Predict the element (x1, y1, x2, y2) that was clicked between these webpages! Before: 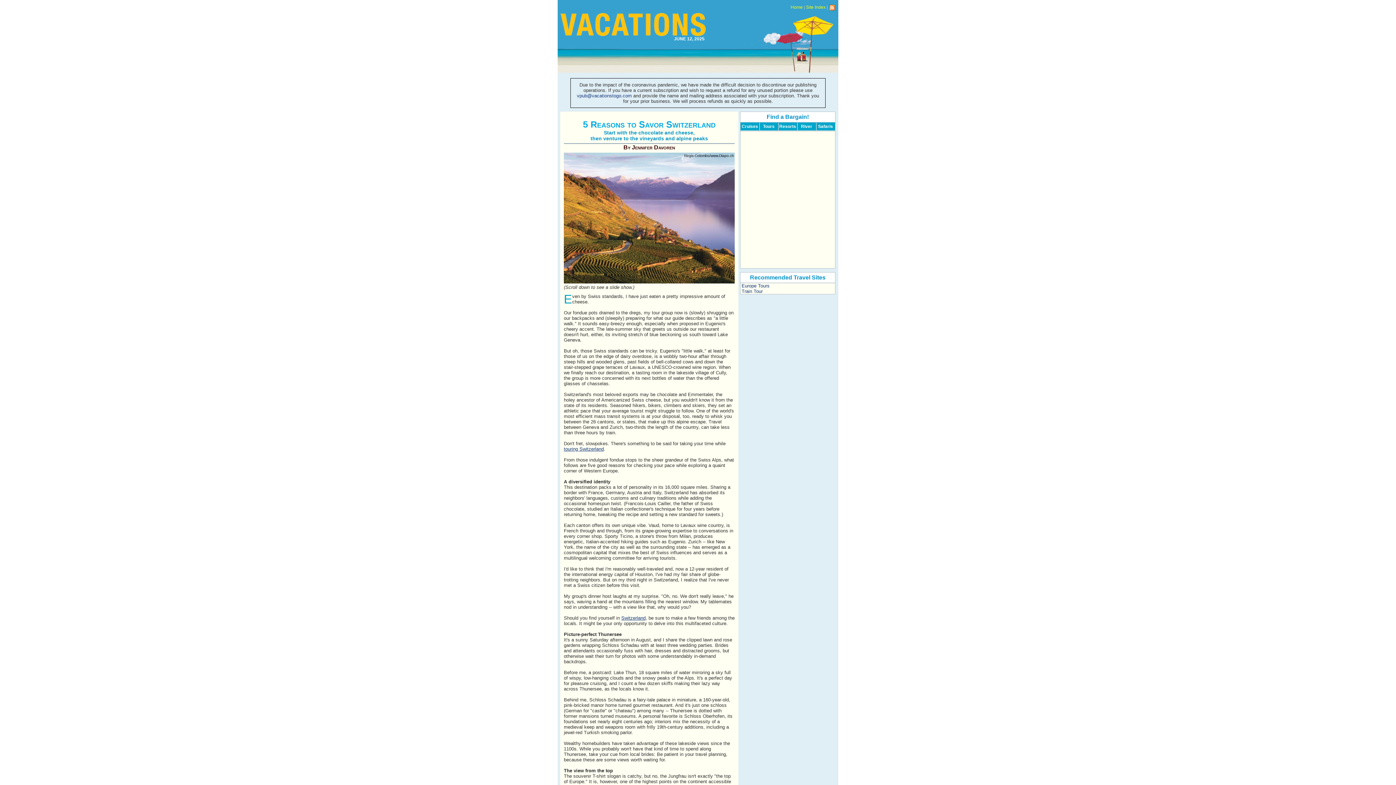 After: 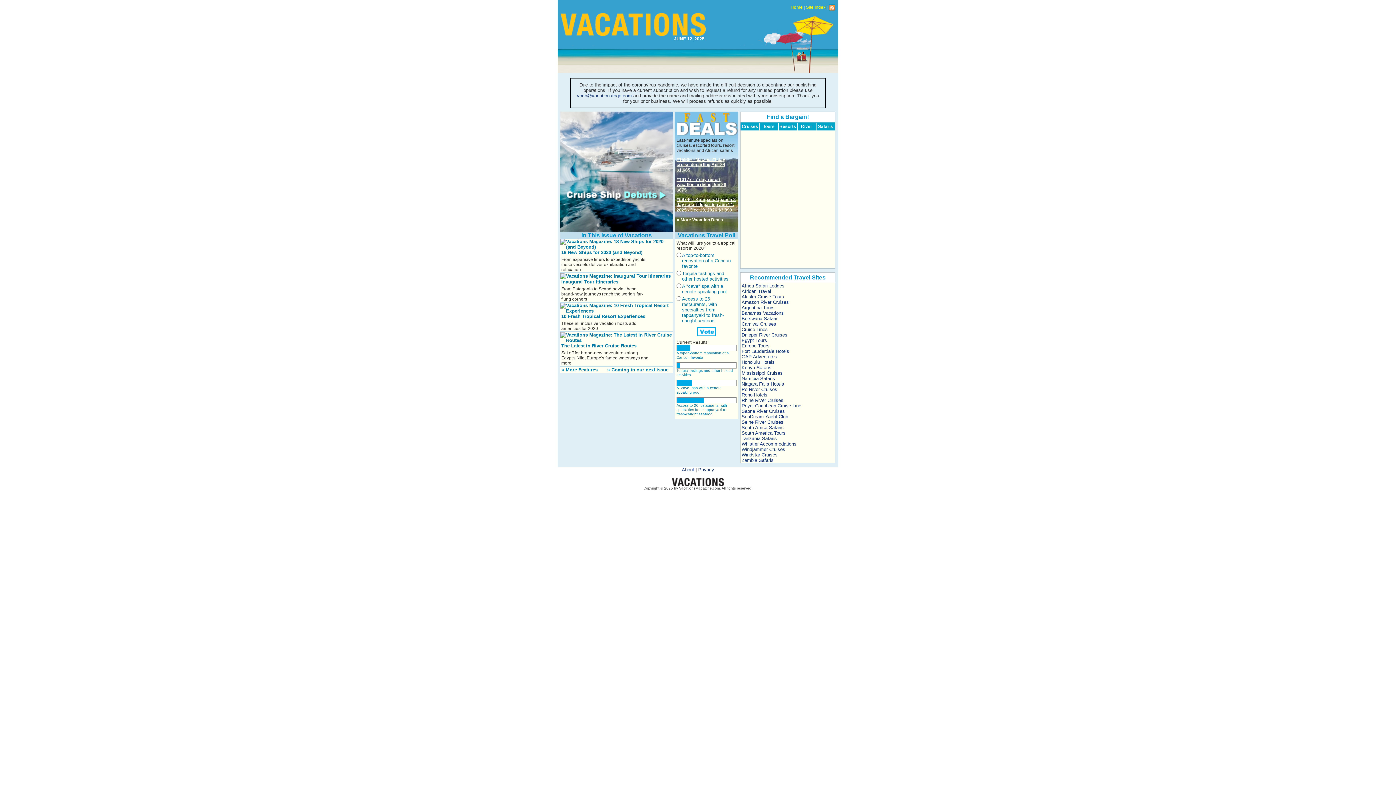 Action: bbox: (560, 32, 705, 37)